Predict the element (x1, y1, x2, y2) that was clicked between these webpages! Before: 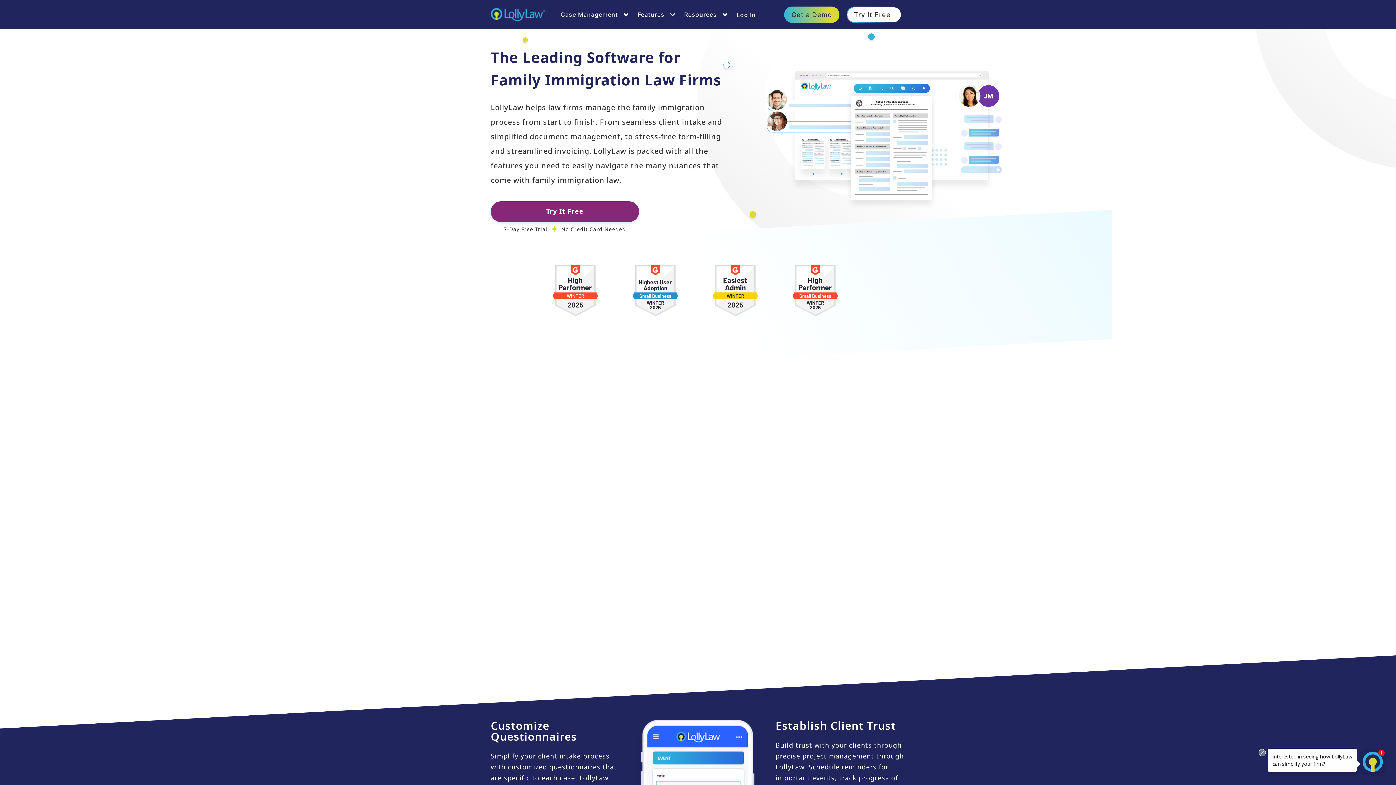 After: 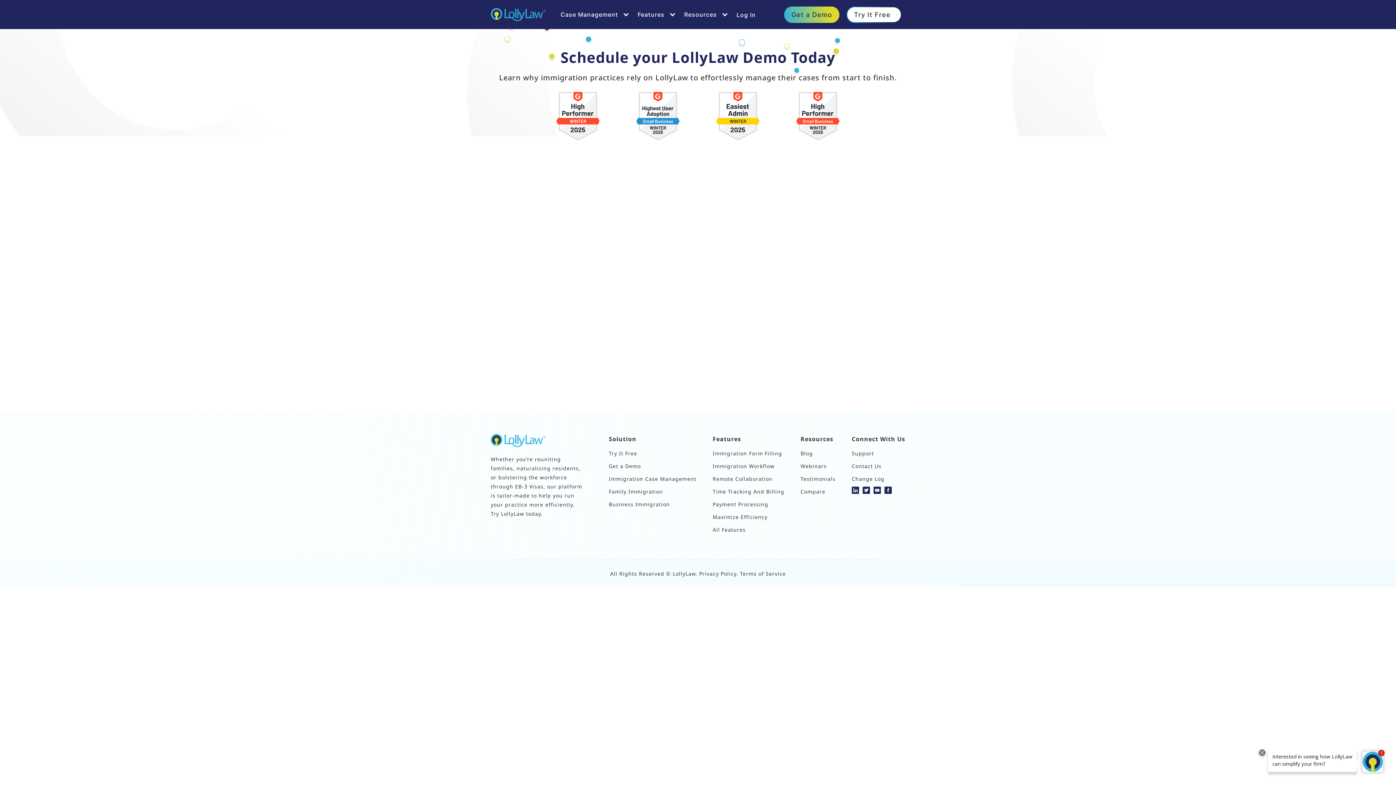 Action: label: Get a Demo bbox: (784, 6, 839, 22)